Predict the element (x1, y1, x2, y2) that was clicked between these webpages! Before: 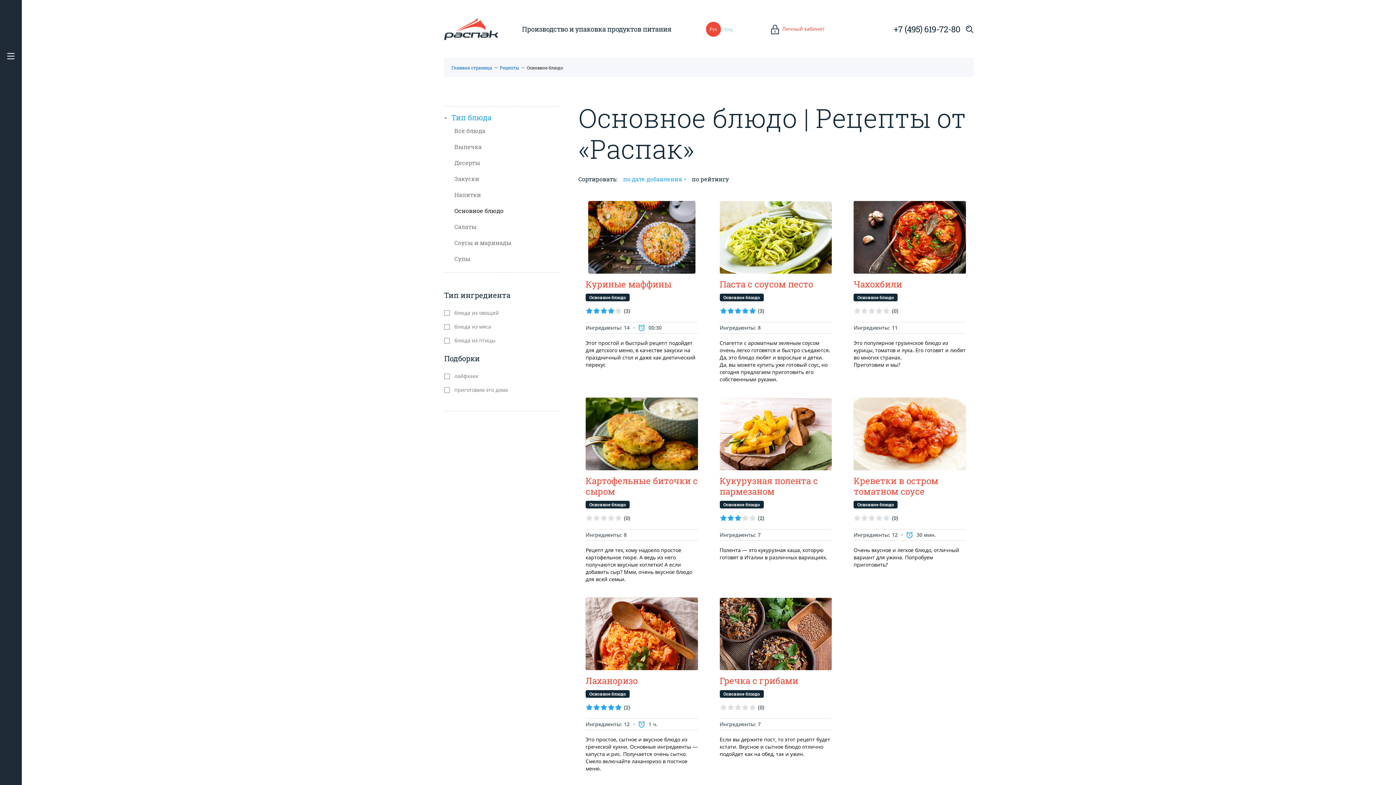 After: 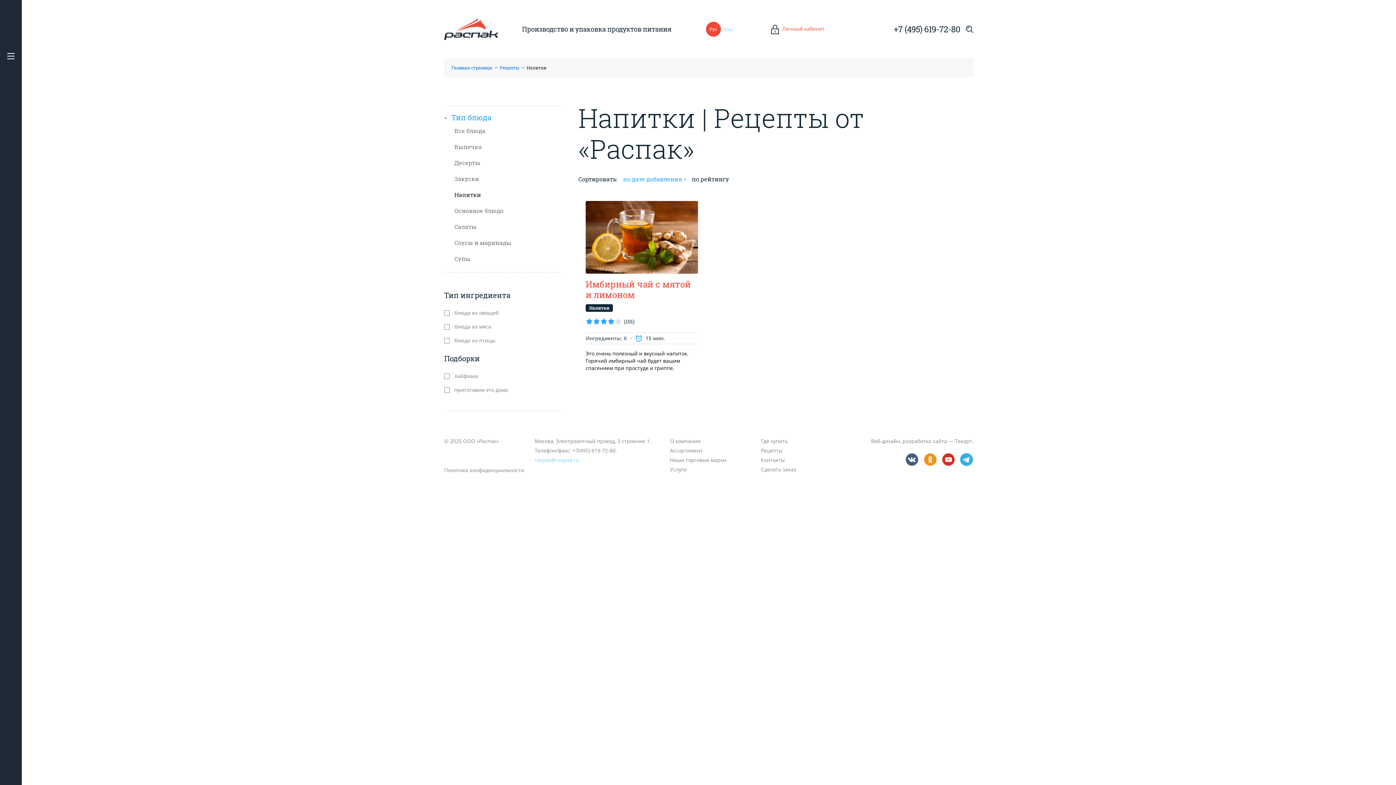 Action: label: Напитки bbox: (454, 190, 481, 198)